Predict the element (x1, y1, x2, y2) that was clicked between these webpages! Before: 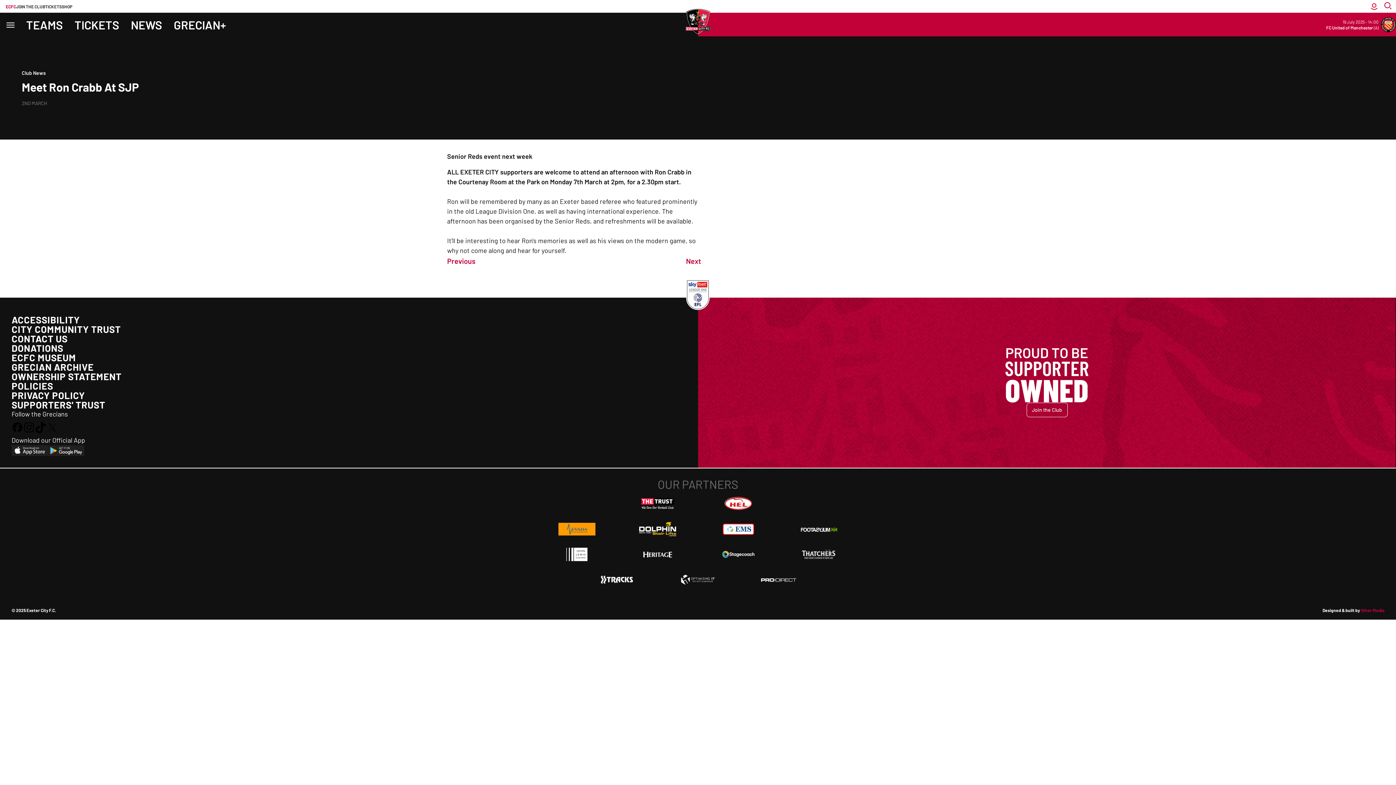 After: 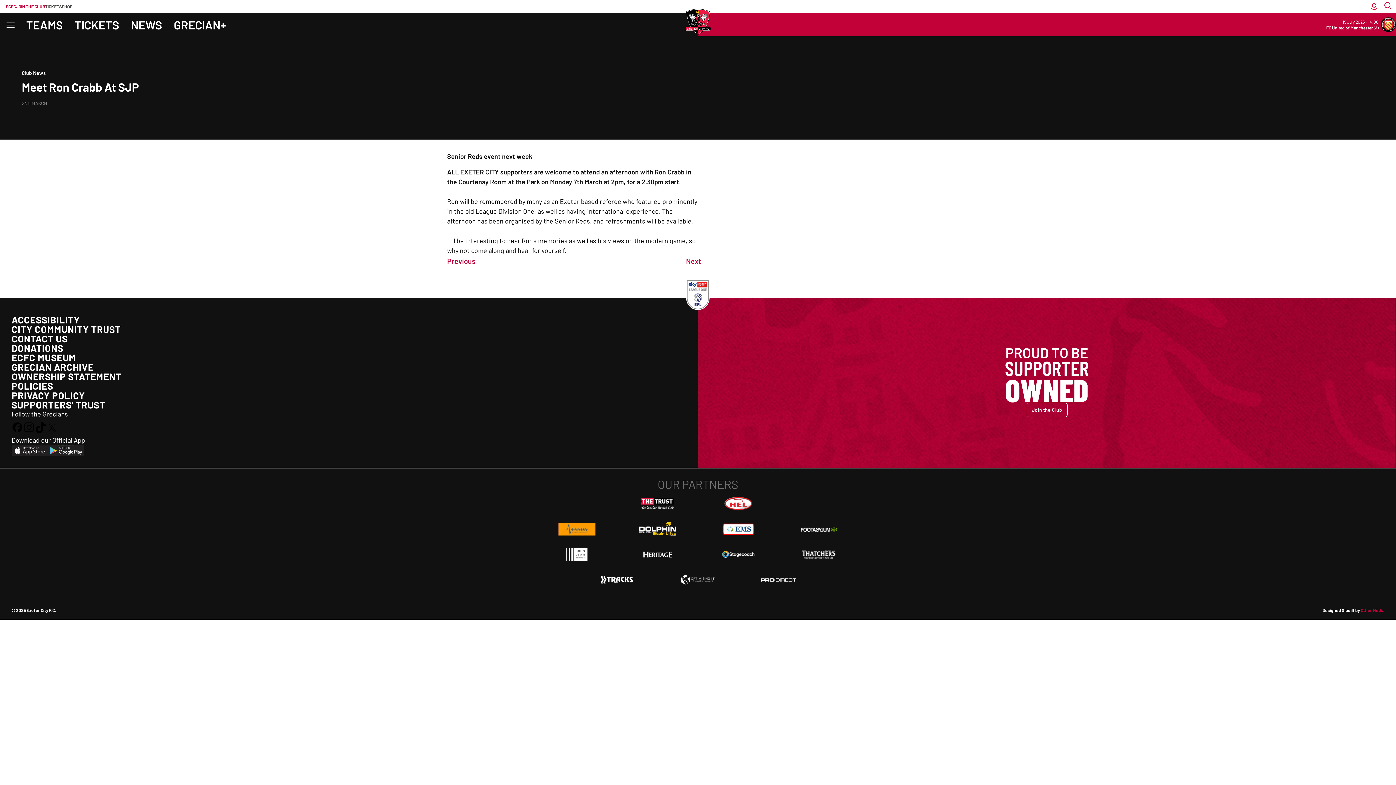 Action: bbox: (16, 0, 45, 12) label: JOIN THE CLUB